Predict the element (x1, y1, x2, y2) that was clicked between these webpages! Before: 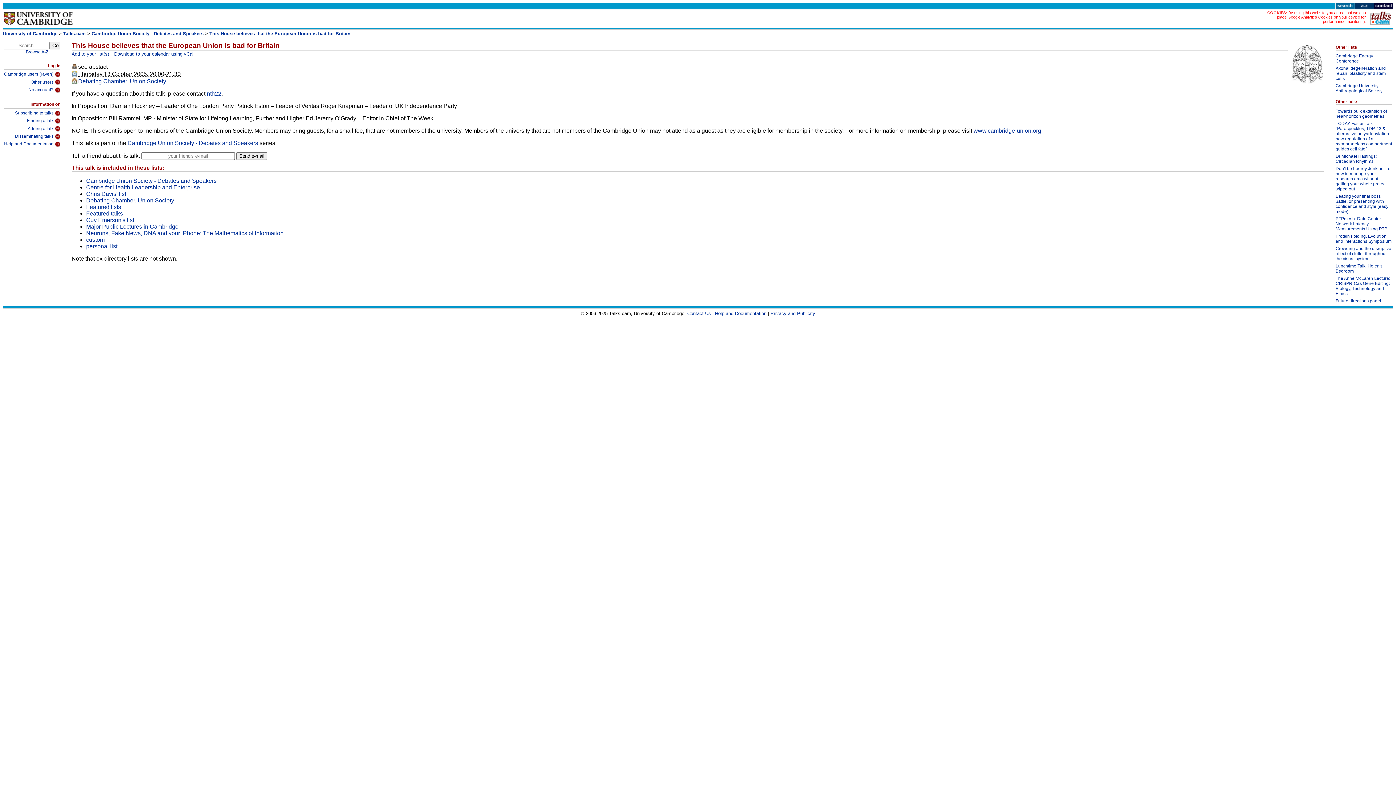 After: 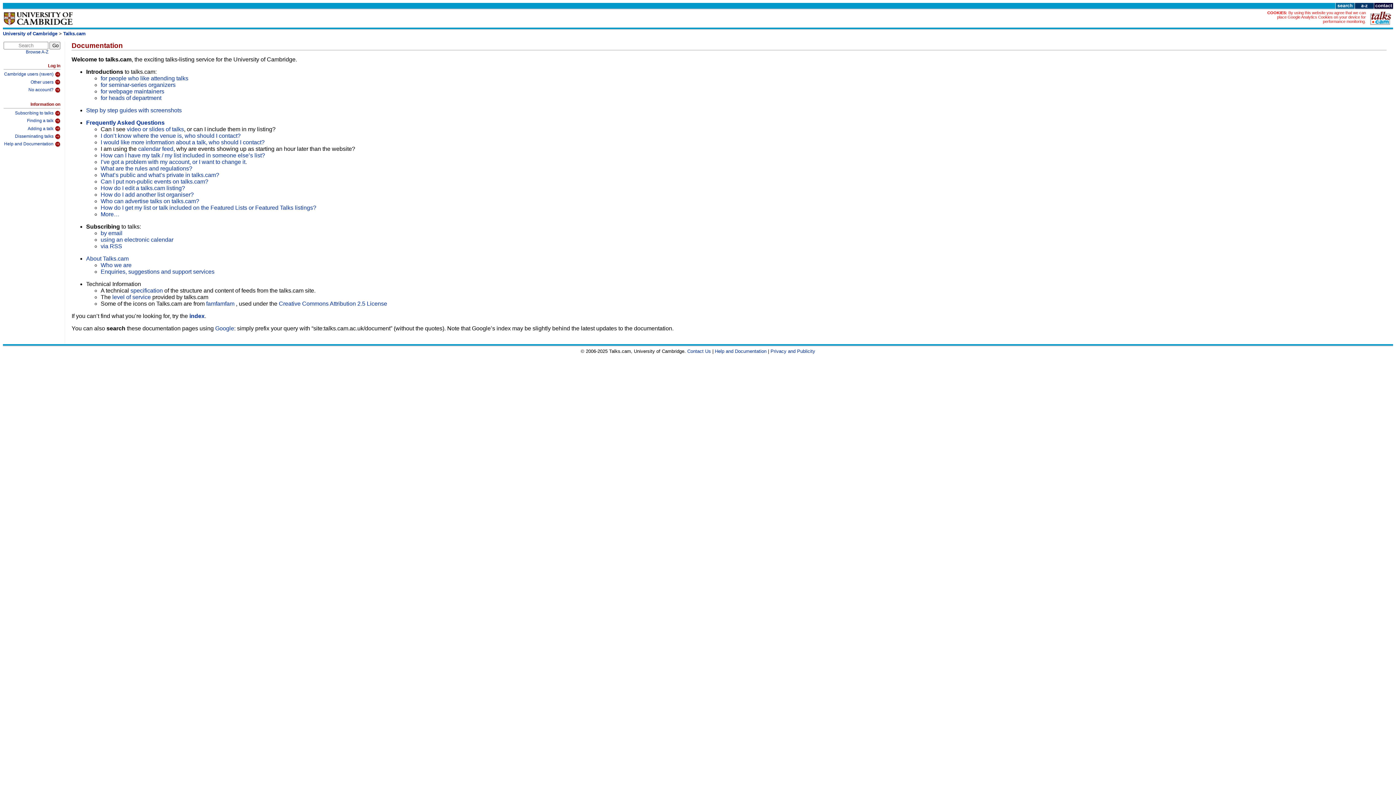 Action: bbox: (715, 310, 766, 316) label: Help and Documentation